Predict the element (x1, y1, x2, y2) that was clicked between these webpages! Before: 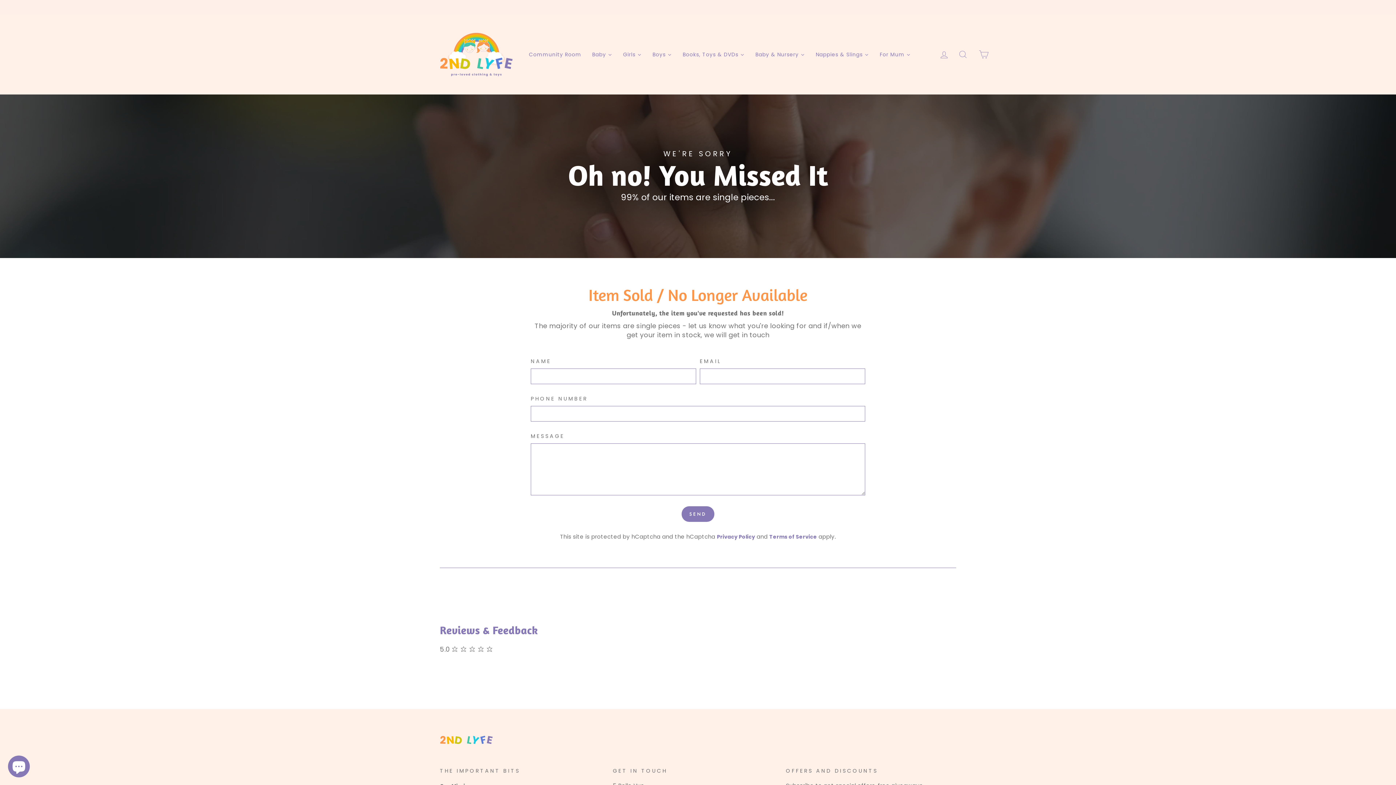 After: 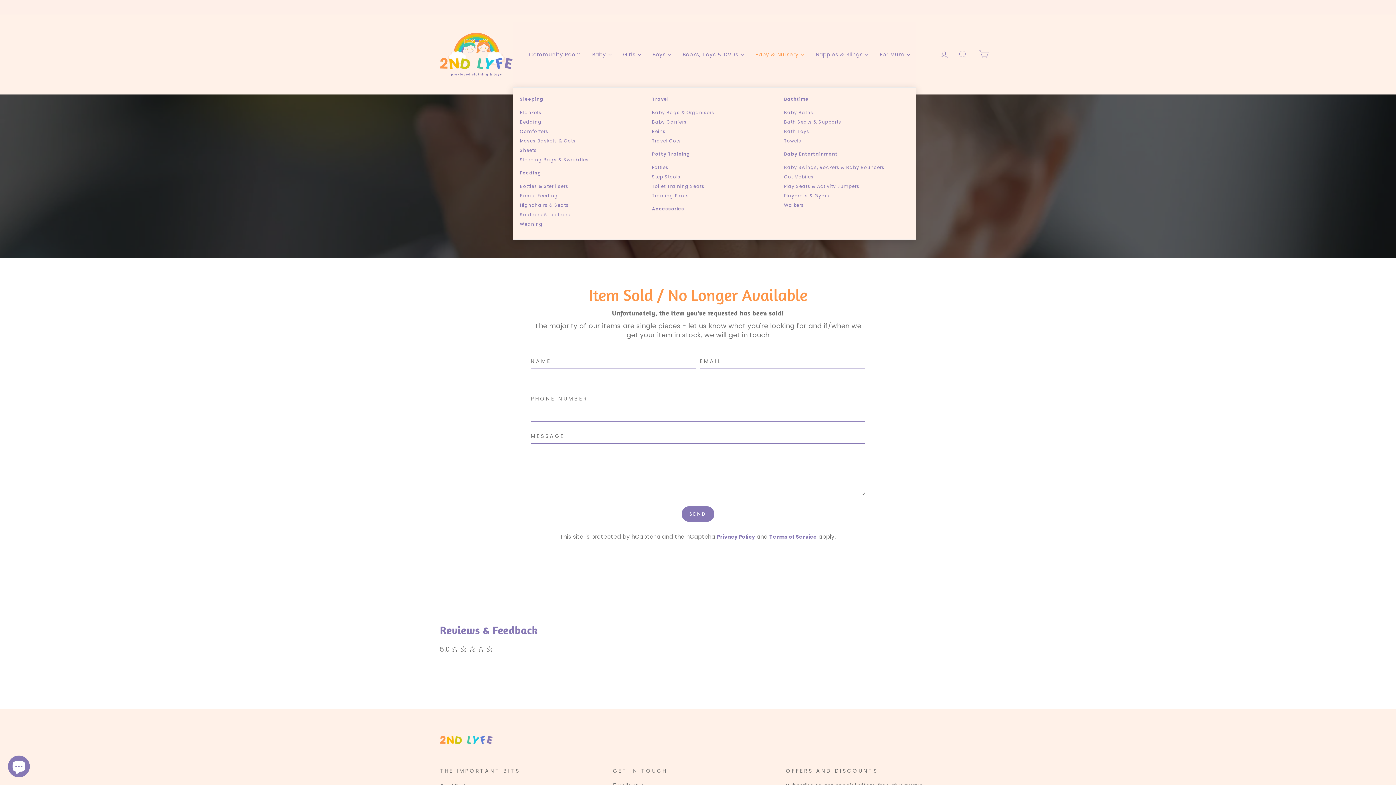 Action: label: Baby & Nursery bbox: (750, 21, 810, 87)